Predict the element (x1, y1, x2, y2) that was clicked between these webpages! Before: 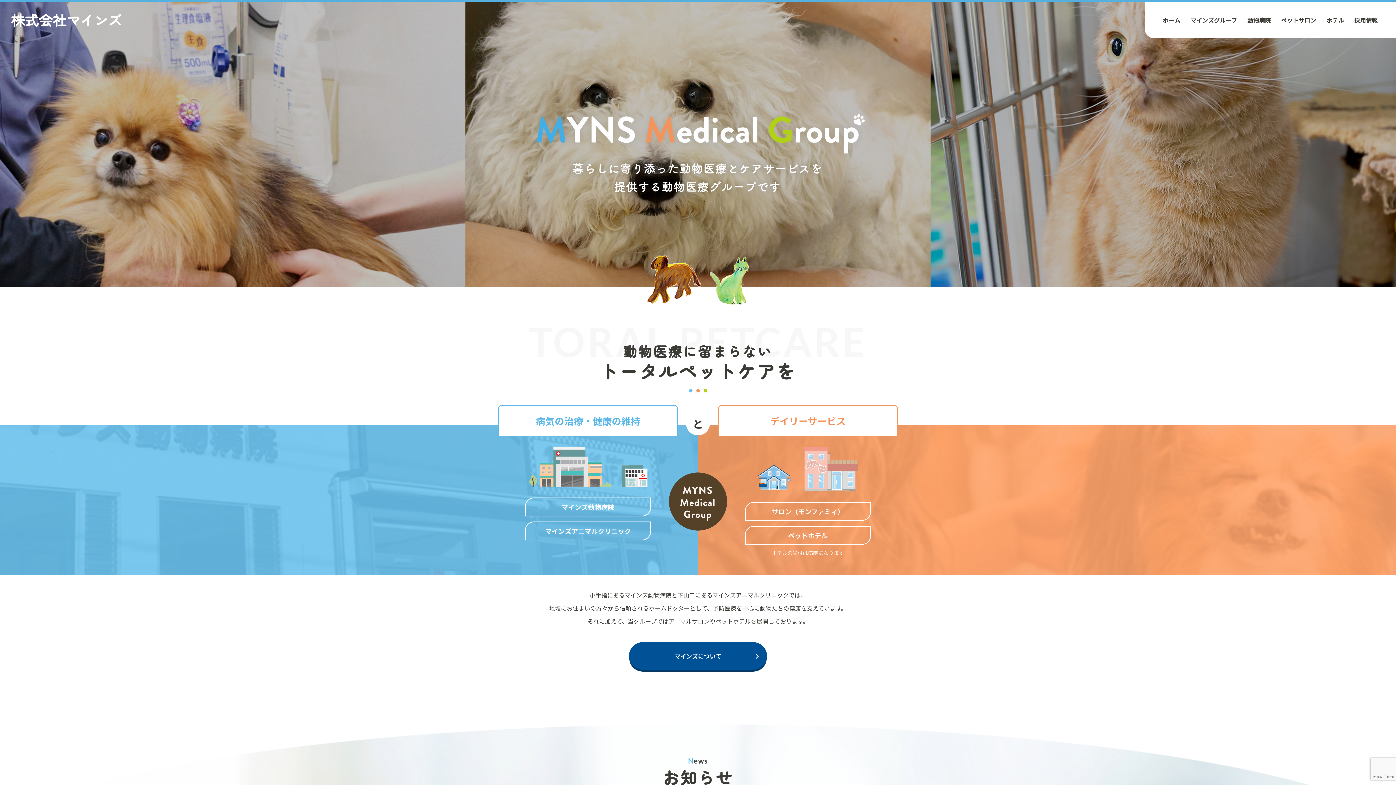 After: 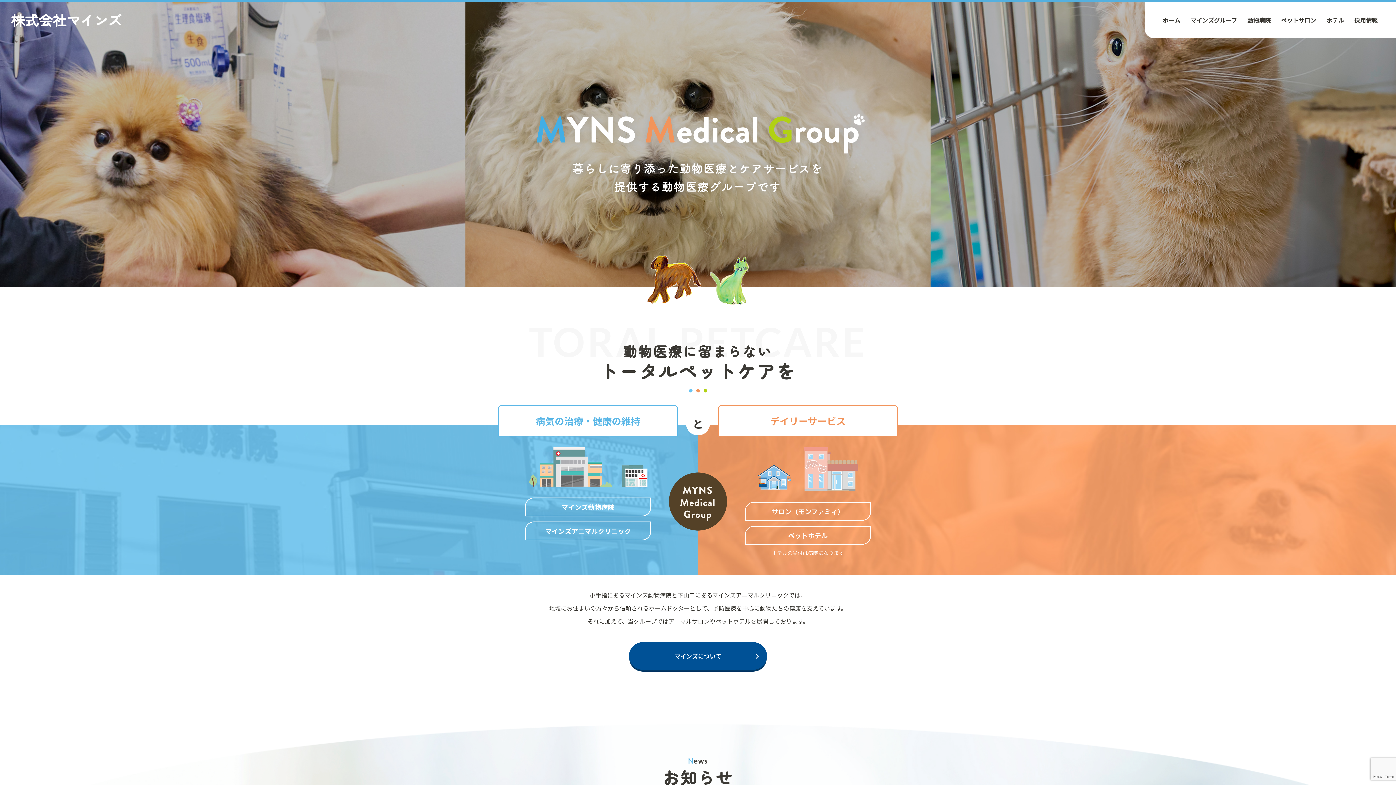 Action: label: ホーム bbox: (1163, 1, 1180, 38)